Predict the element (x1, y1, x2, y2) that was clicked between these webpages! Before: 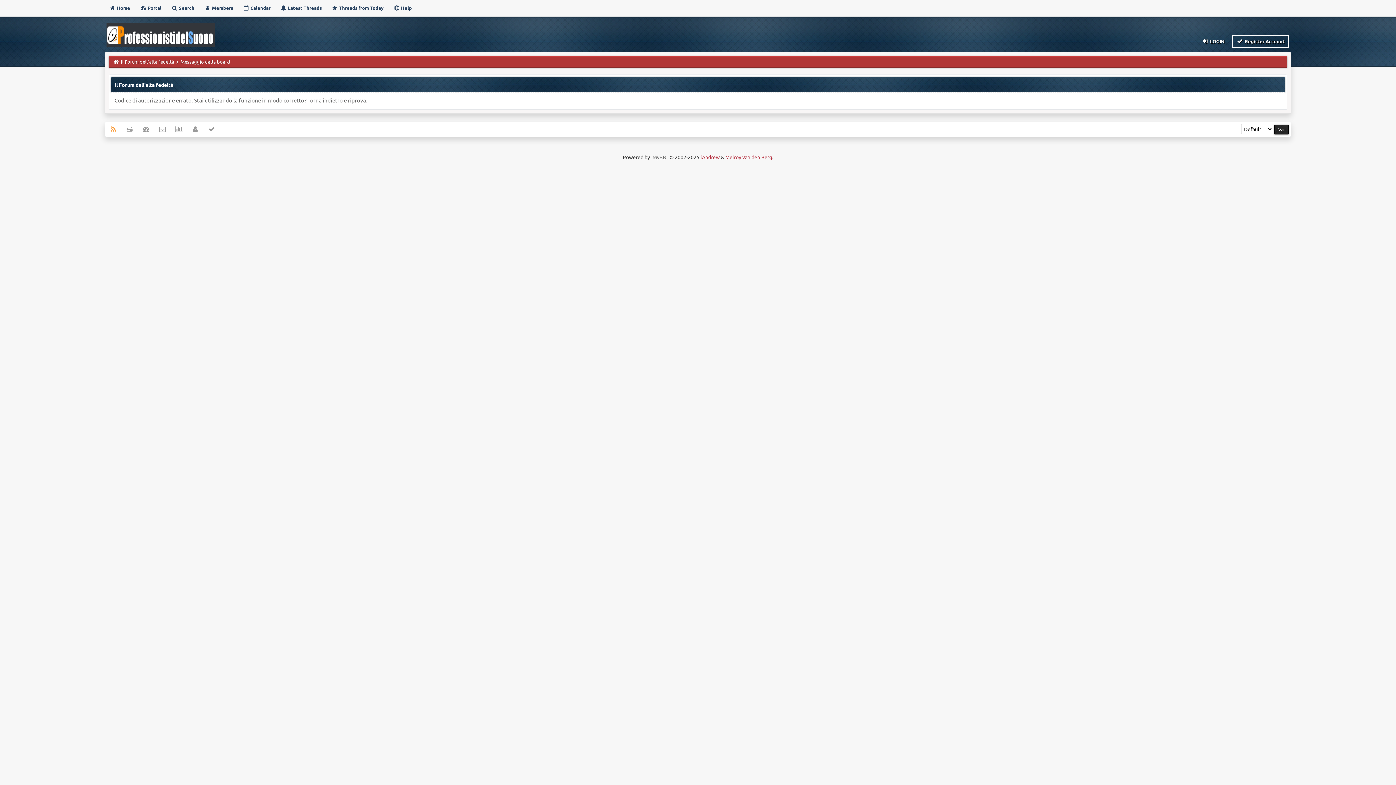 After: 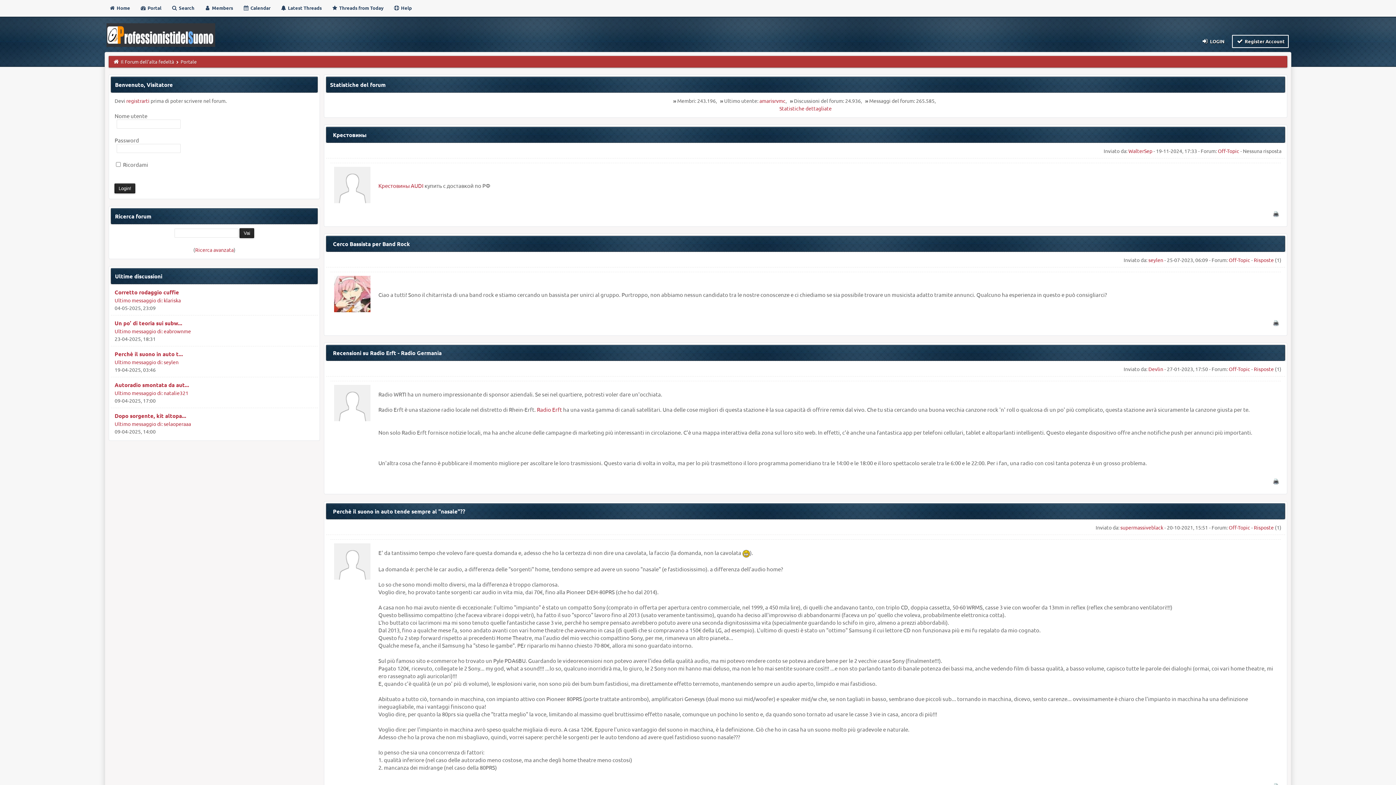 Action: bbox: (137, 122, 154, 136)